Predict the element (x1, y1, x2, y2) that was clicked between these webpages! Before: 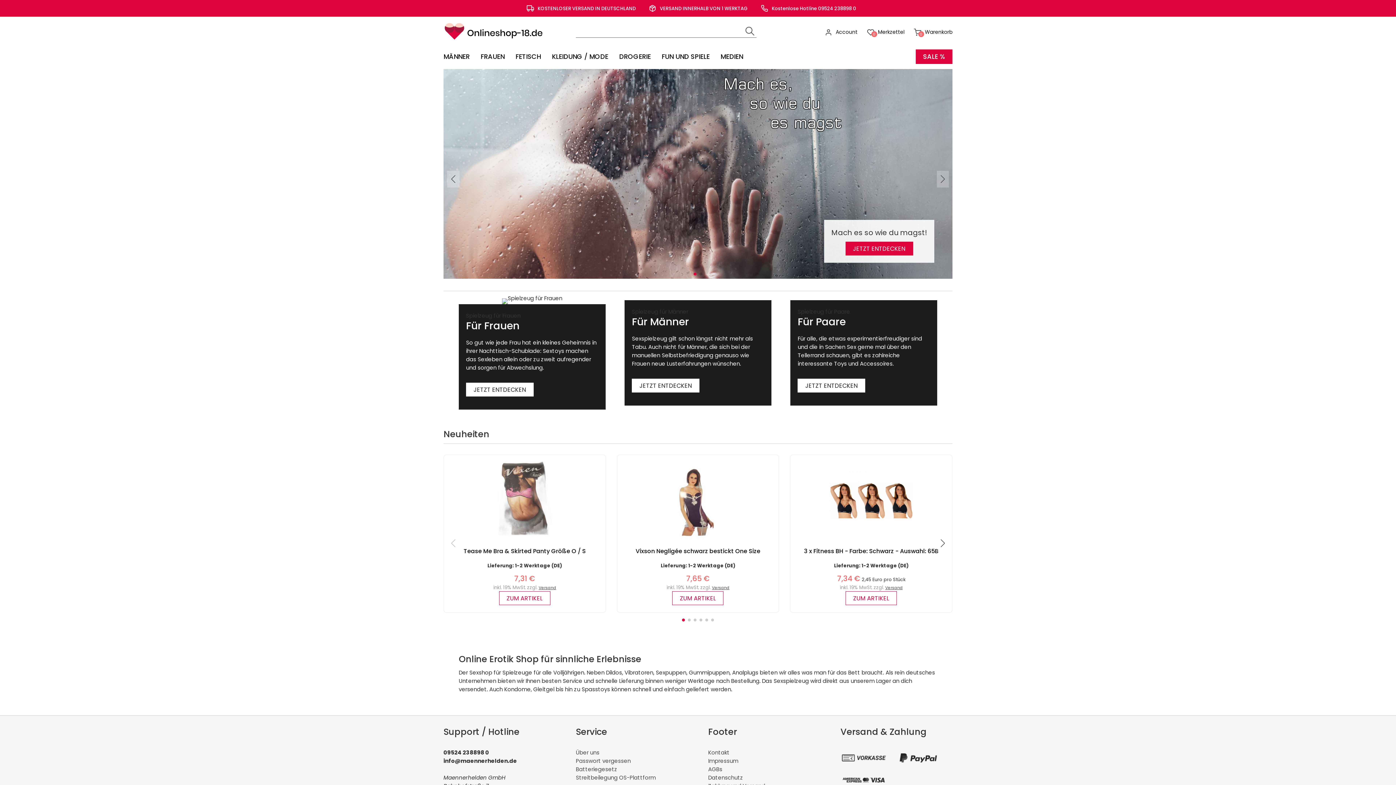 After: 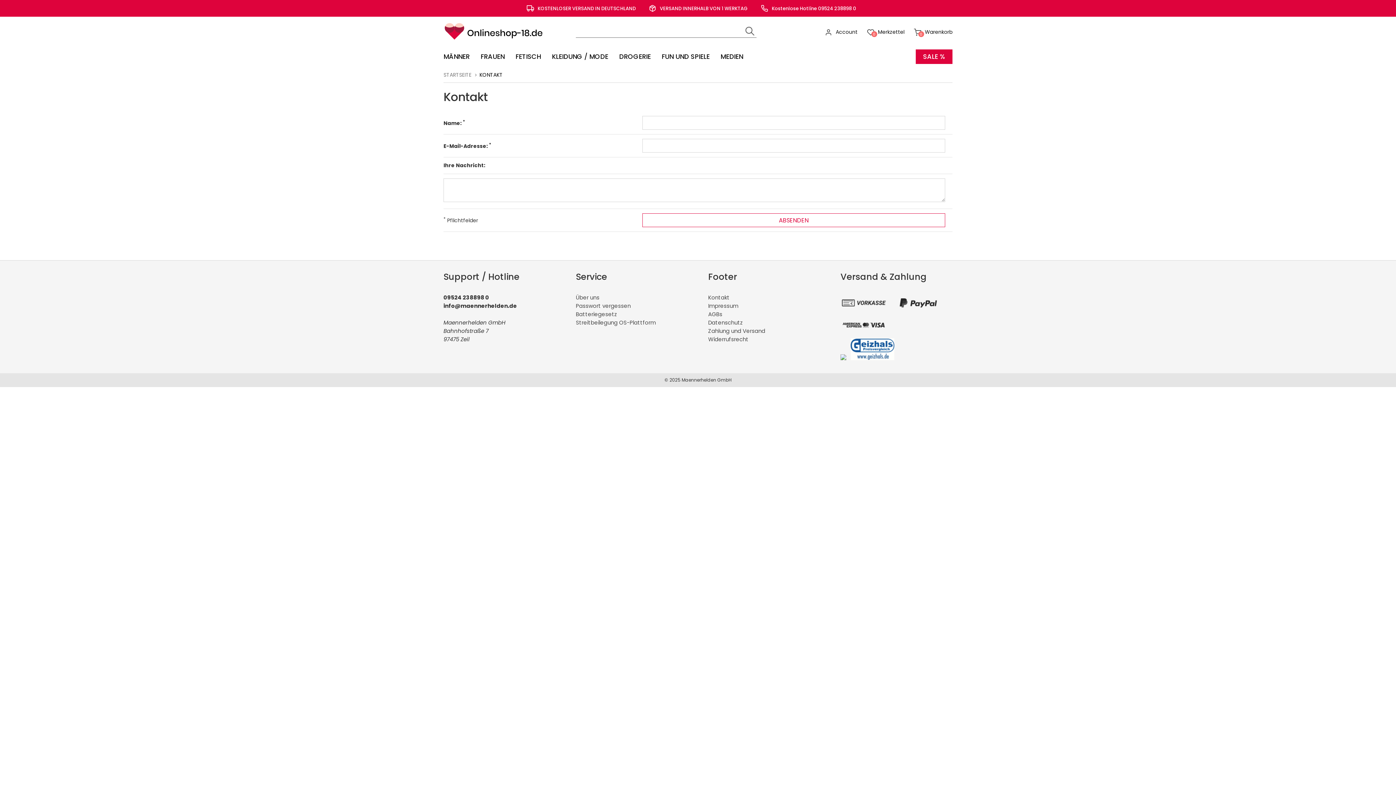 Action: label: Kontakt bbox: (708, 749, 729, 756)